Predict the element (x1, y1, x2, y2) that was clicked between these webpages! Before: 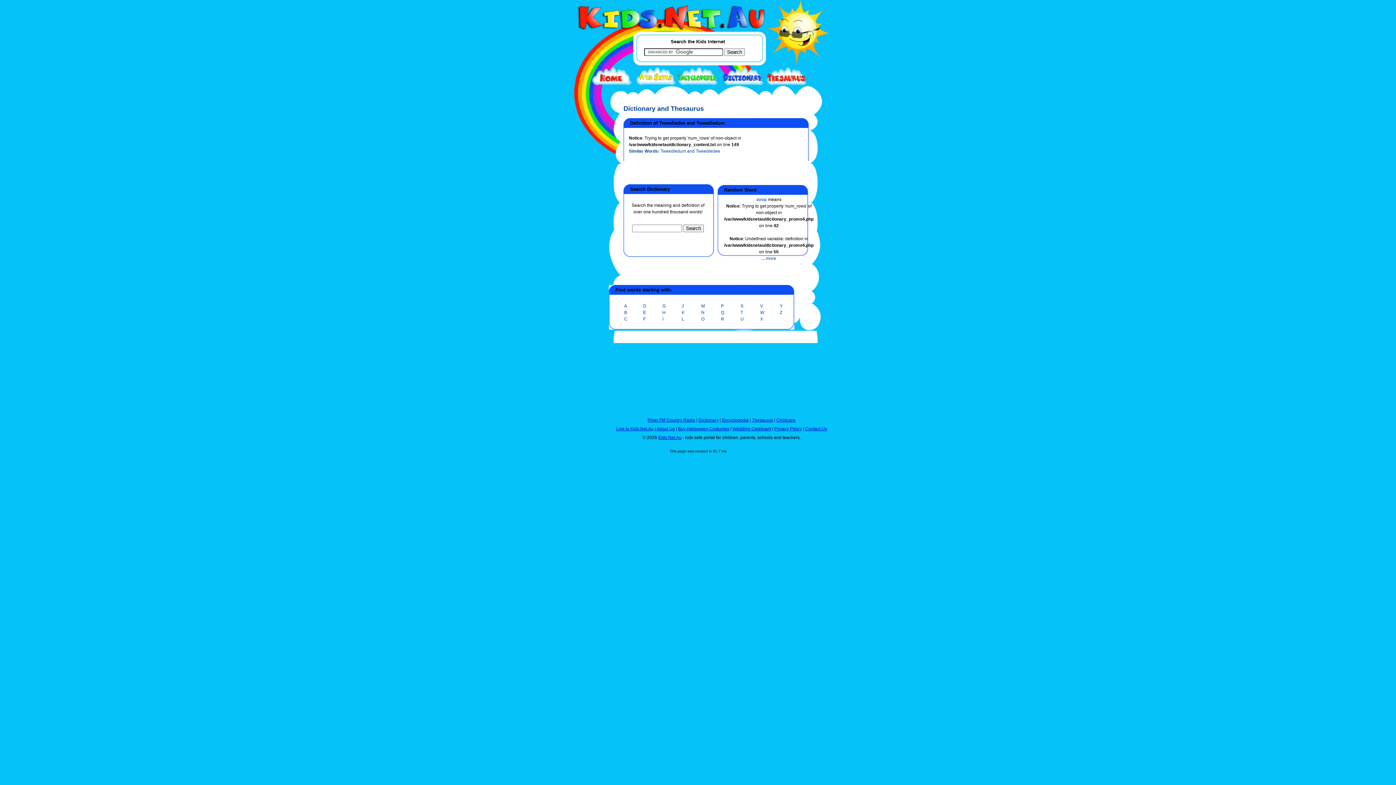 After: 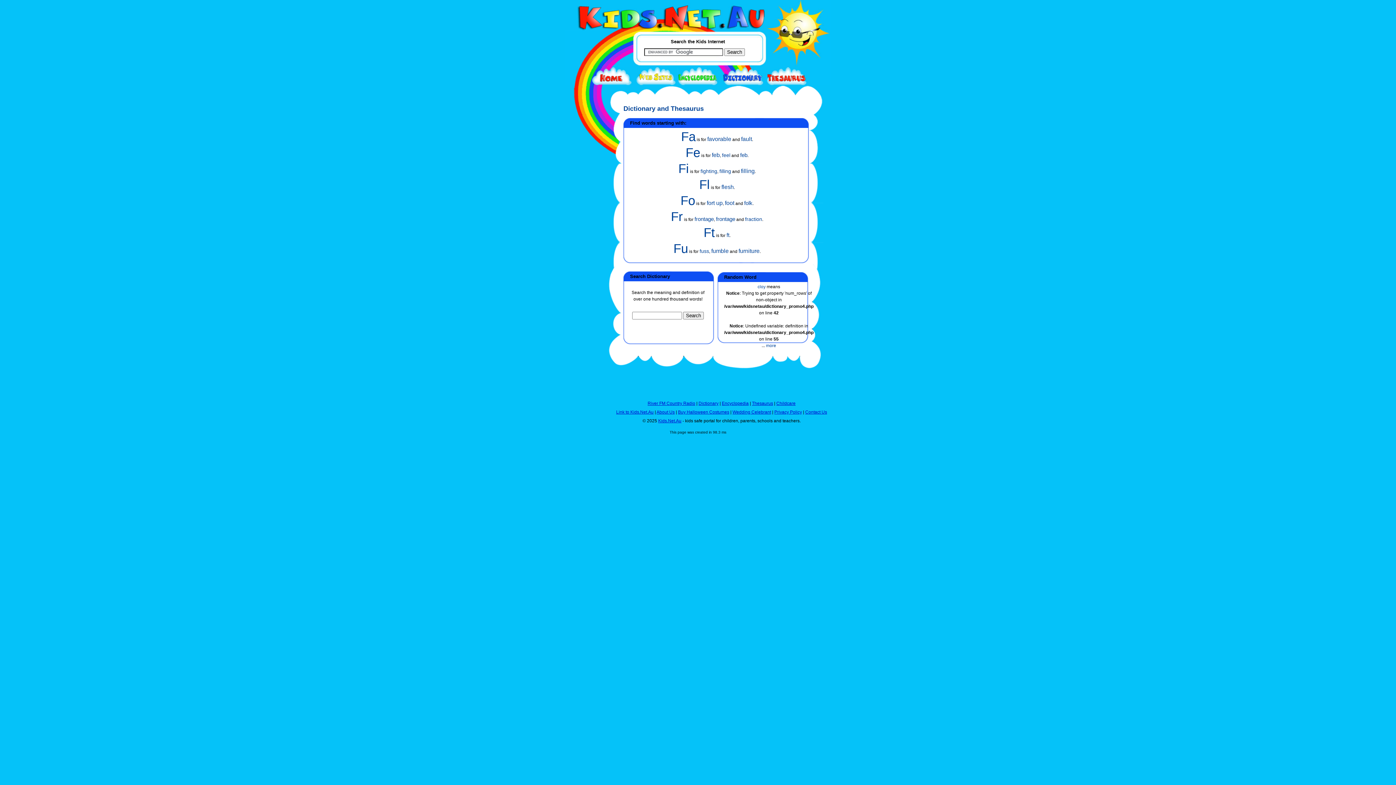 Action: label: F bbox: (643, 316, 645, 321)